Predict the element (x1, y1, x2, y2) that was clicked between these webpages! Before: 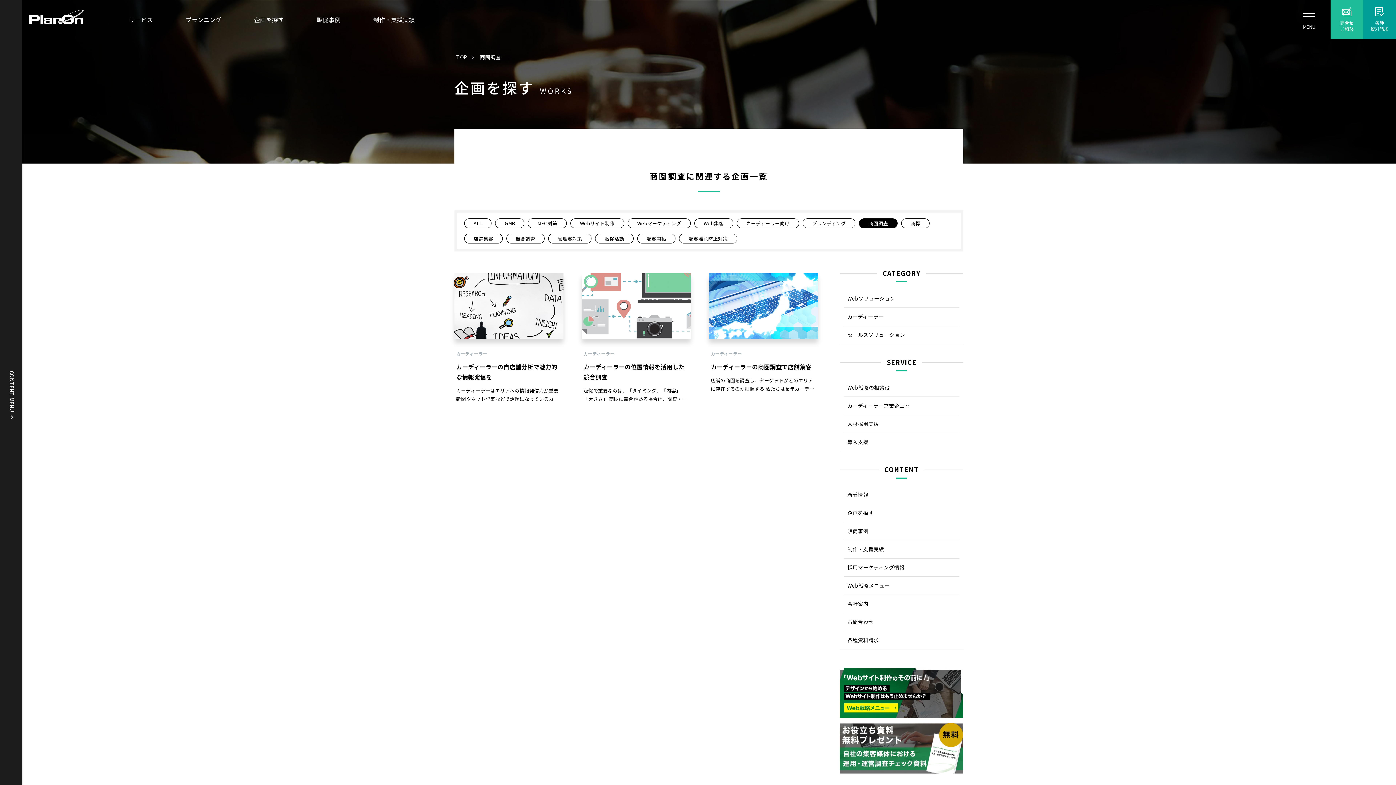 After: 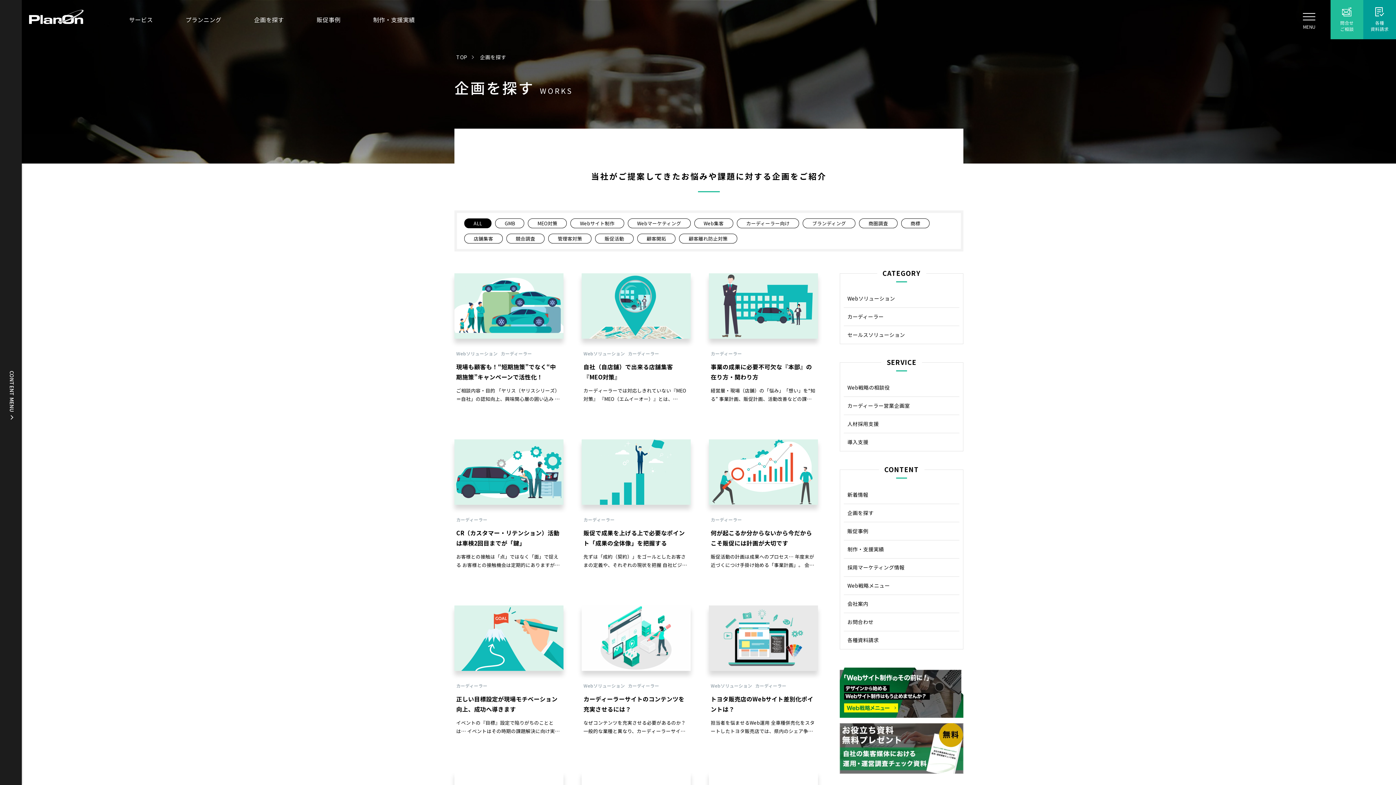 Action: bbox: (237, 0, 300, 39) label: 企画を探す